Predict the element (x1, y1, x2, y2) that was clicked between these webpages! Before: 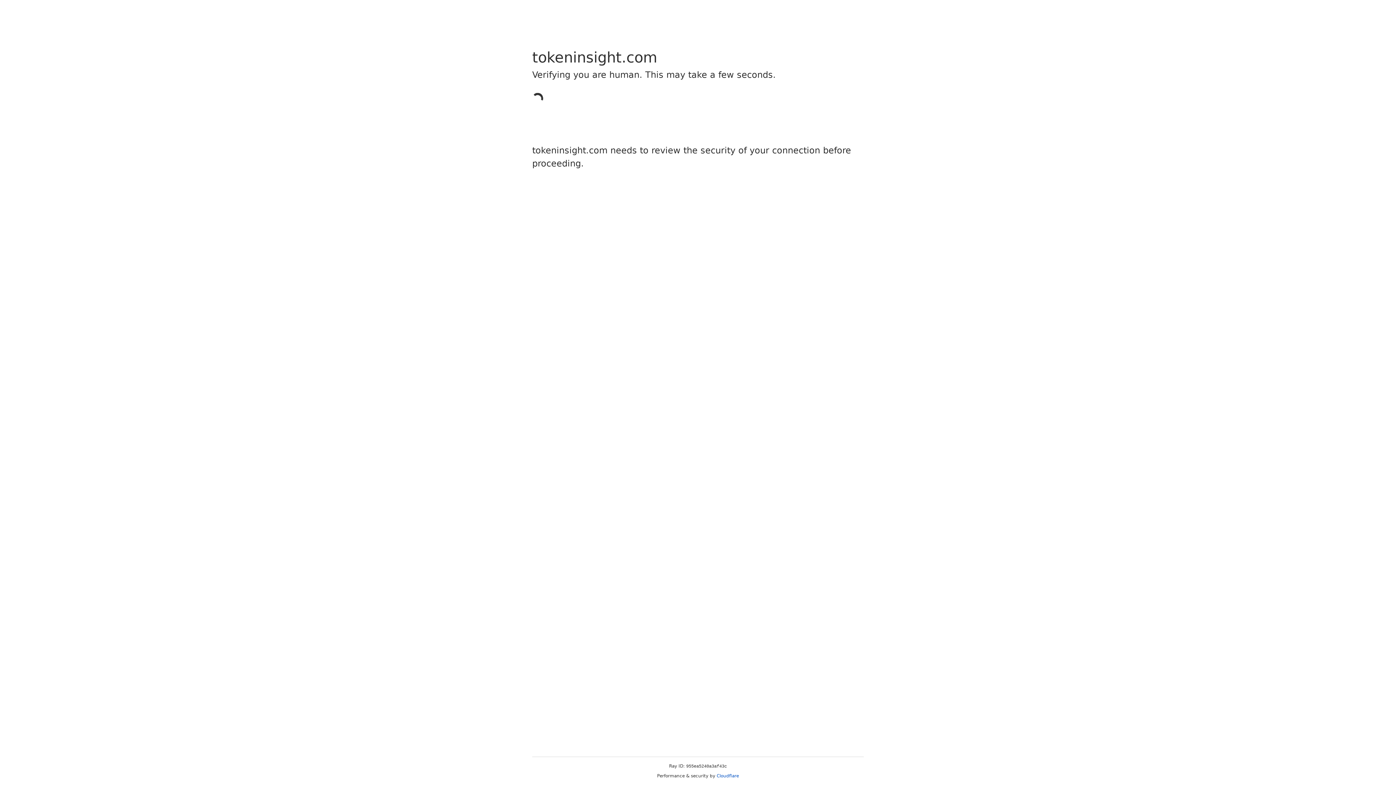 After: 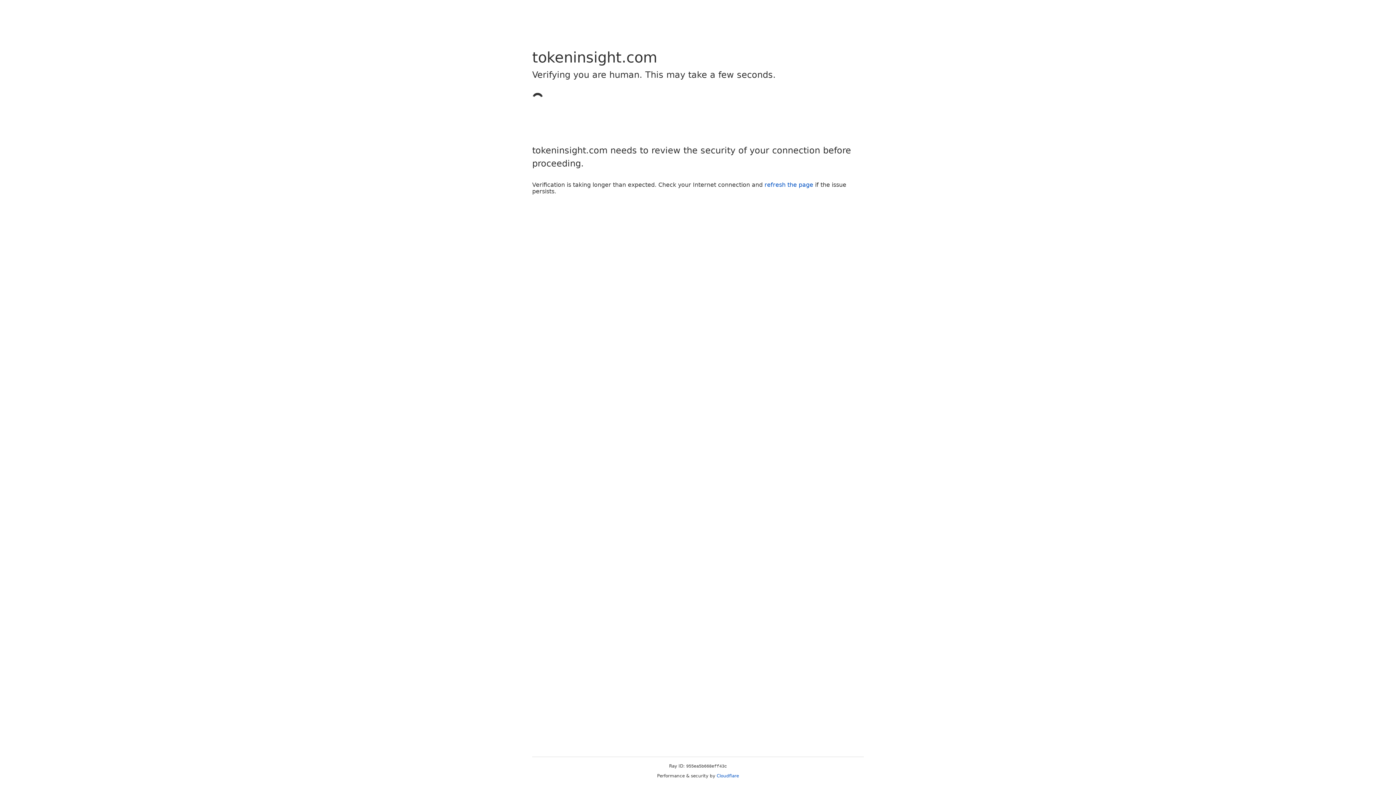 Action: label: Cloudflare bbox: (716, 773, 739, 778)